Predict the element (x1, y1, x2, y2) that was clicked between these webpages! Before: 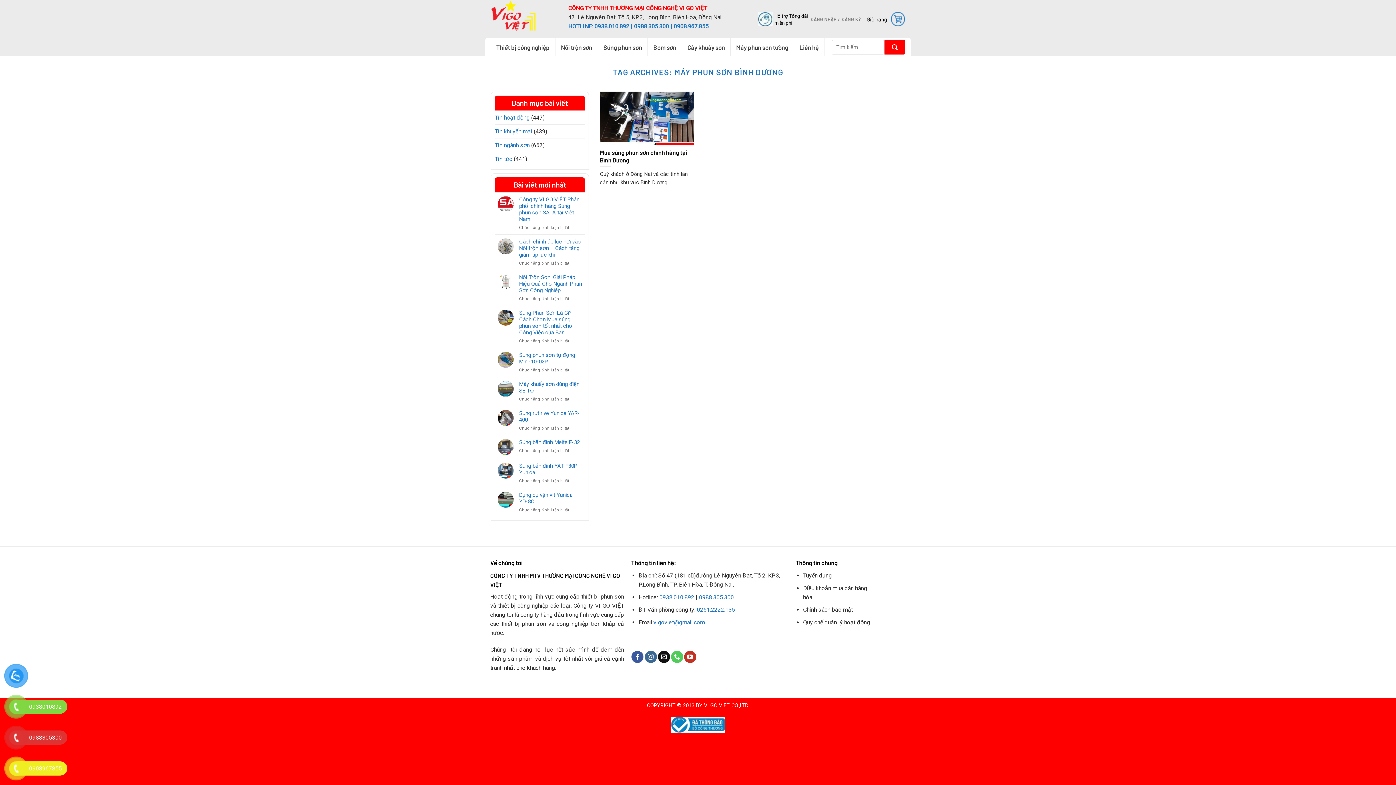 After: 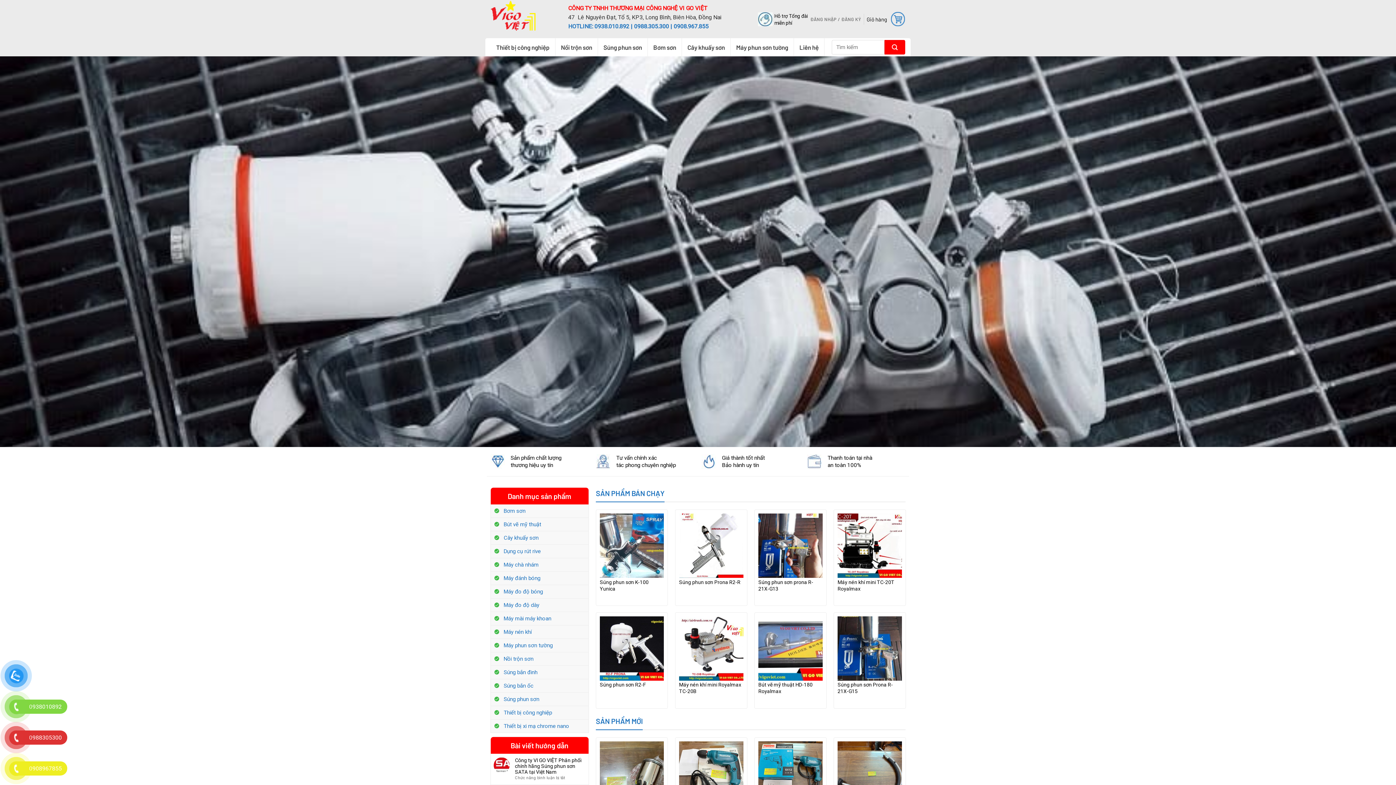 Action: label: Giỏ hàng bbox: (866, 8, 905, 29)